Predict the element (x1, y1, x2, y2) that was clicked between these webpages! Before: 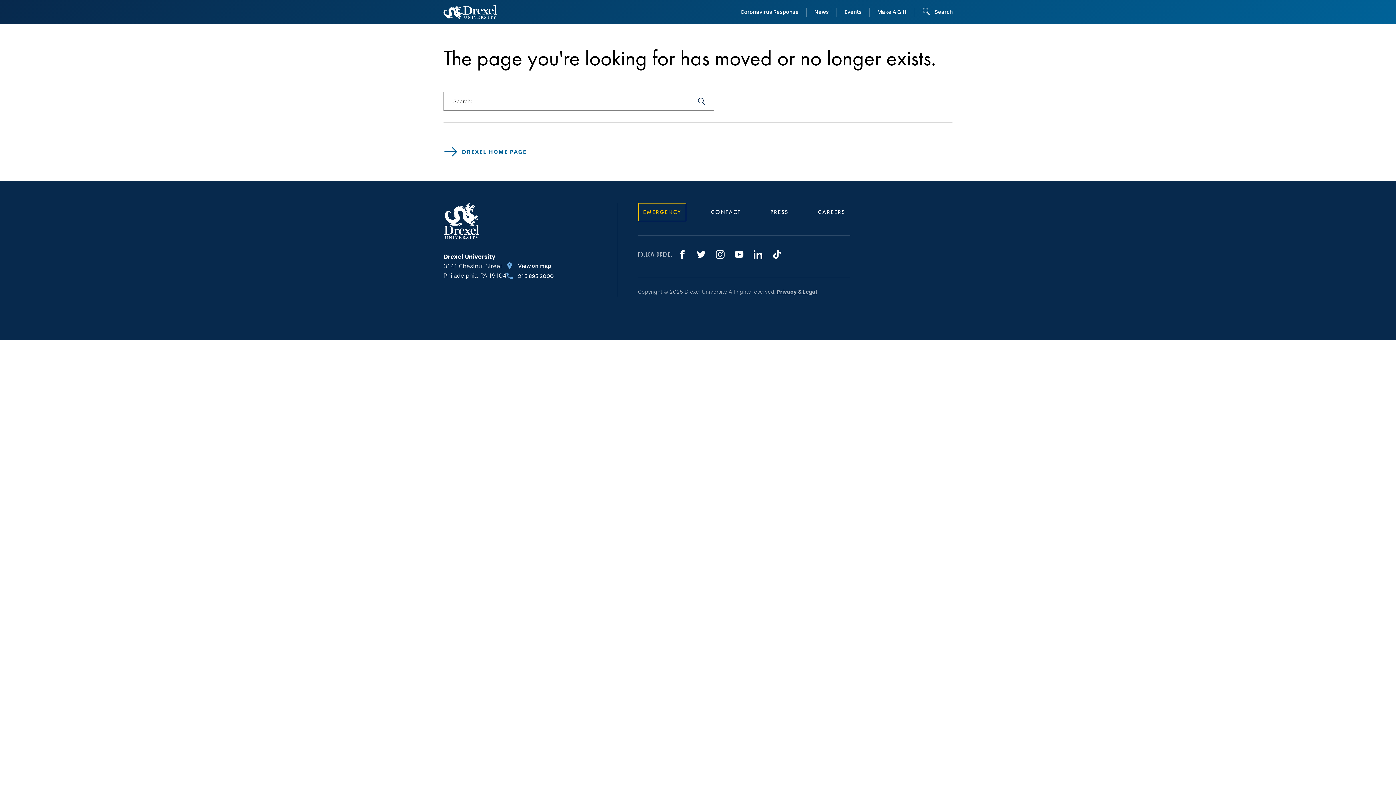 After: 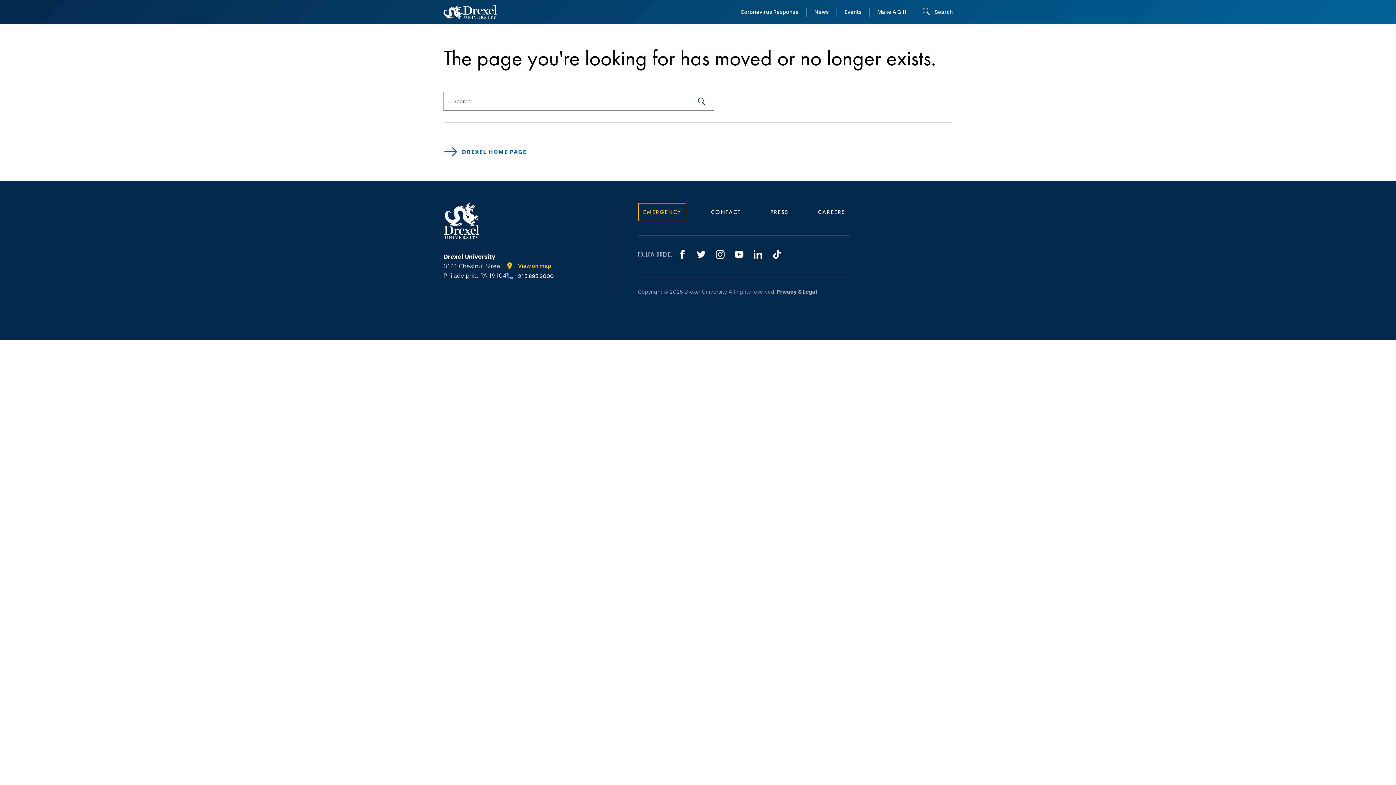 Action: bbox: (506, 261, 553, 272) label: View on map